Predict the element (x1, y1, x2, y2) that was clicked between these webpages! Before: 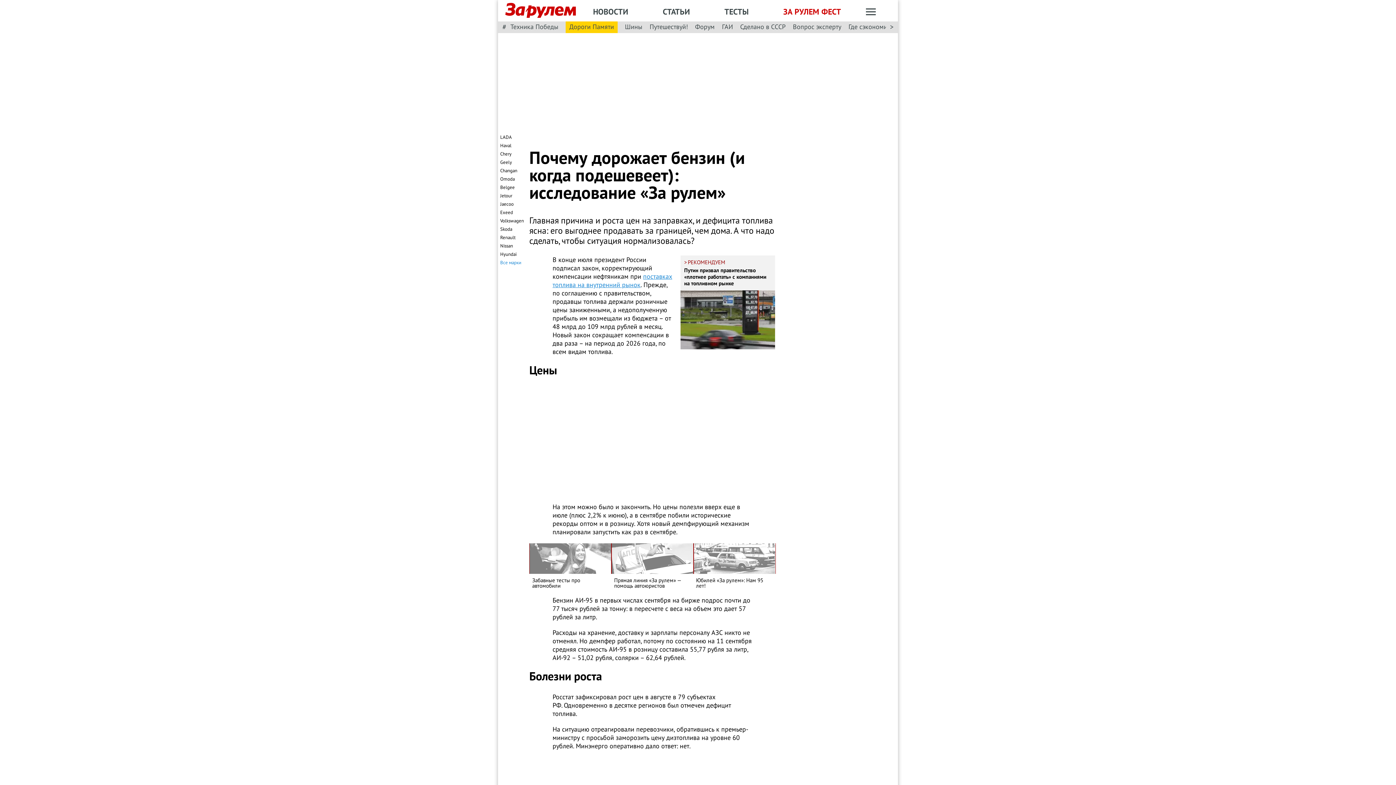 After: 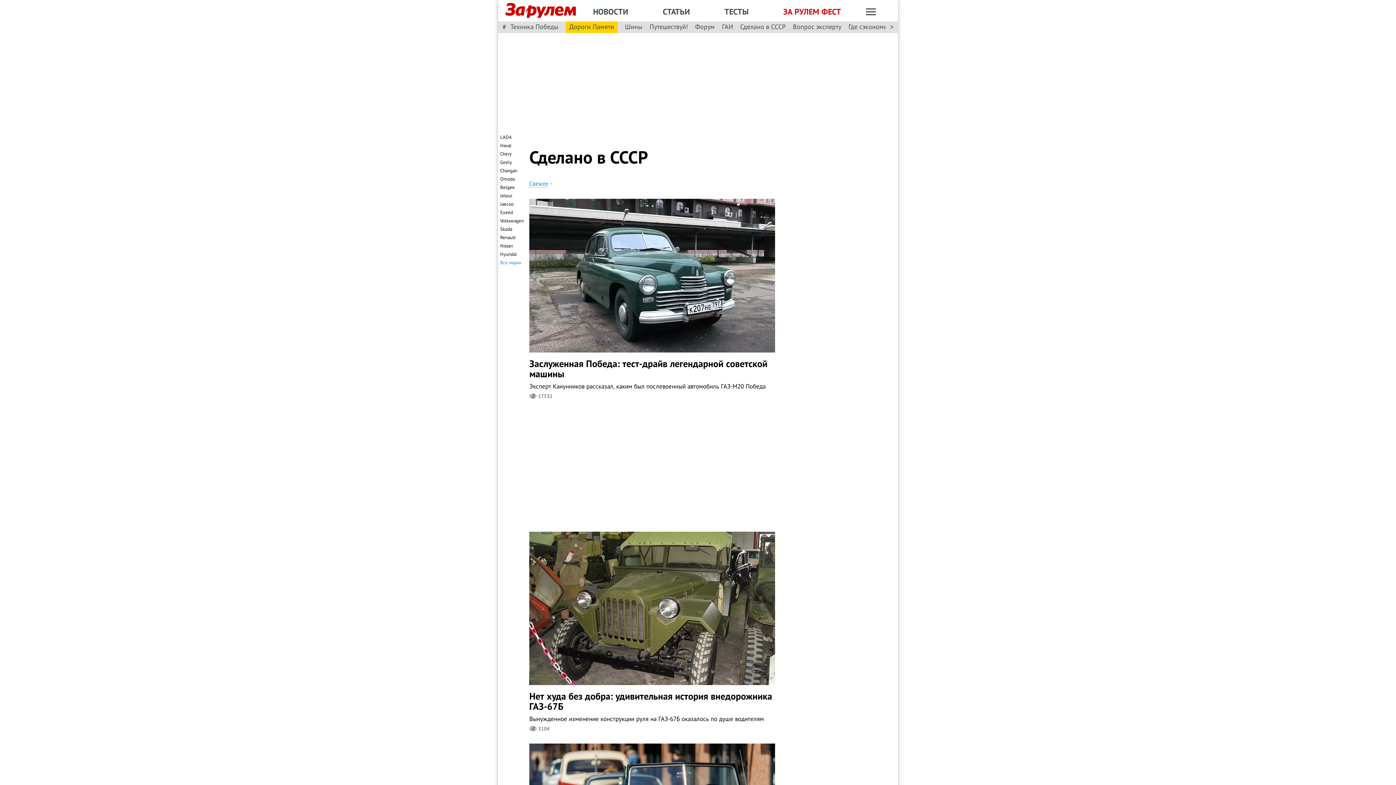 Action: label: Сделано в СССР bbox: (740, 22, 785, 31)